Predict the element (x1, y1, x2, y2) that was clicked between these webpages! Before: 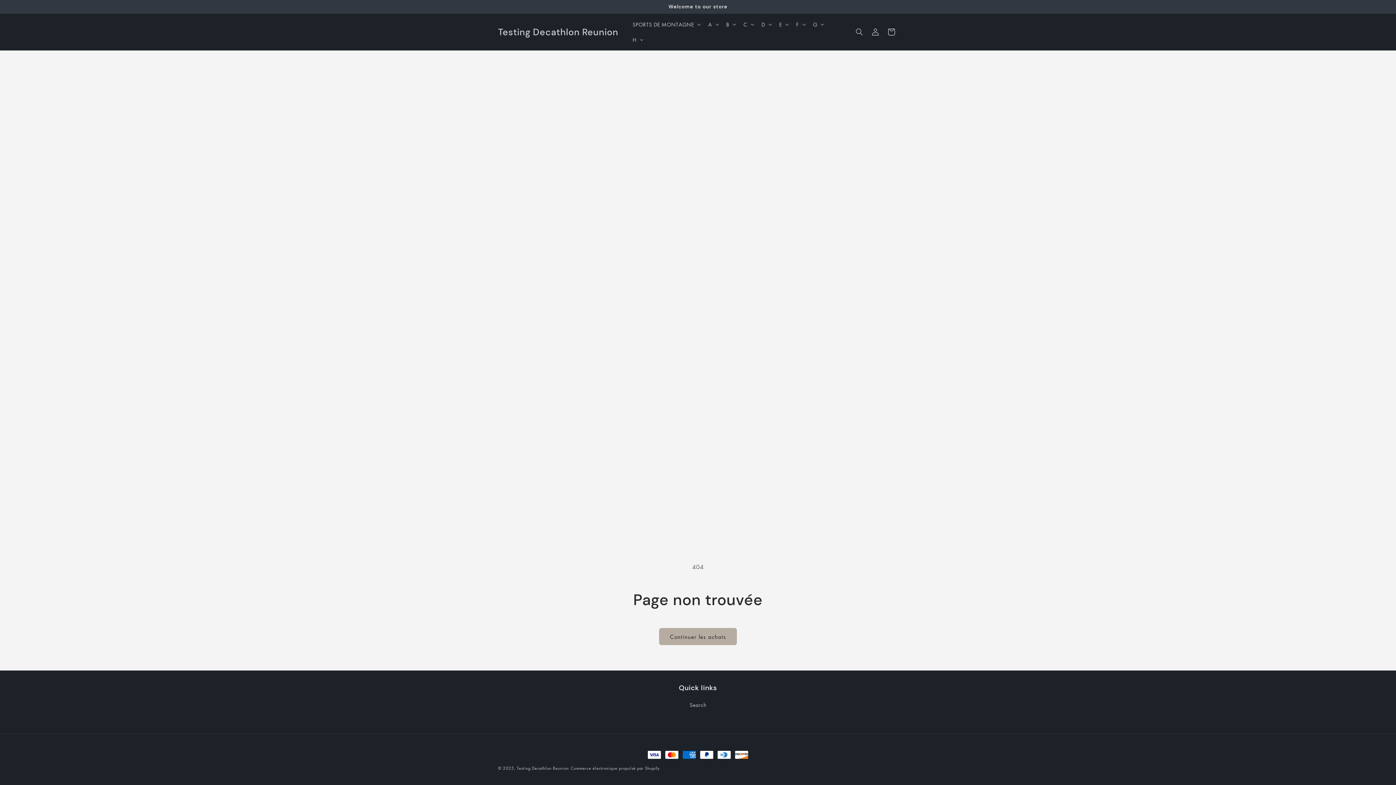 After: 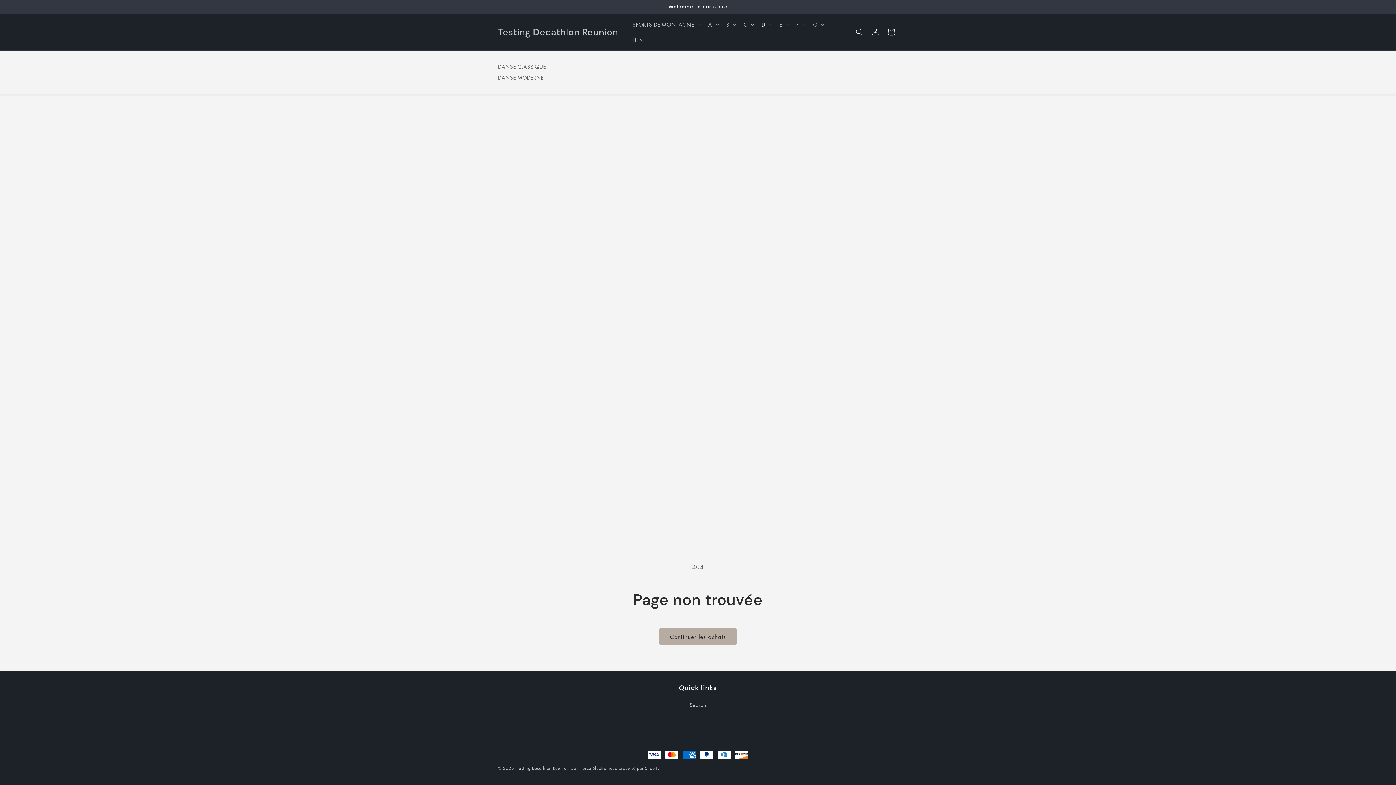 Action: bbox: (757, 16, 775, 32) label: D